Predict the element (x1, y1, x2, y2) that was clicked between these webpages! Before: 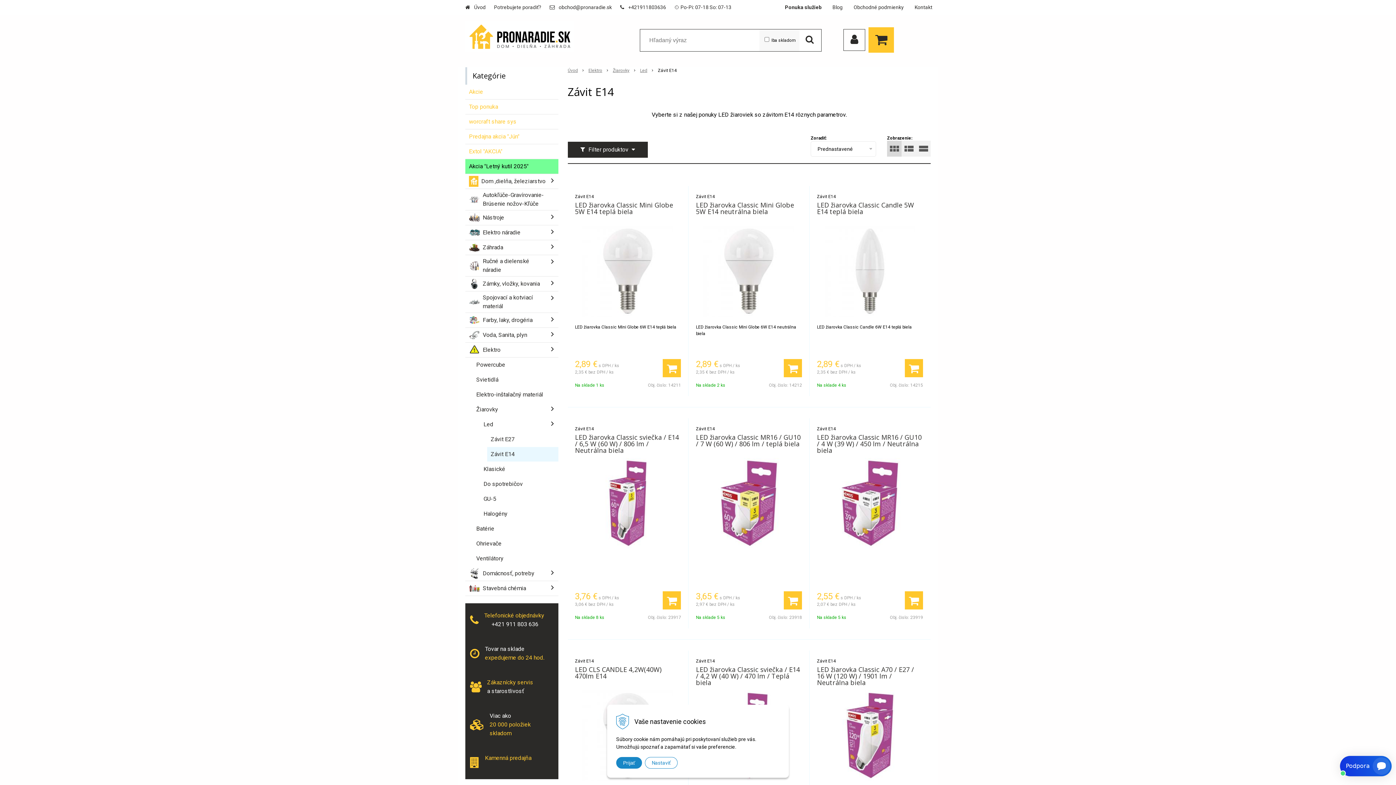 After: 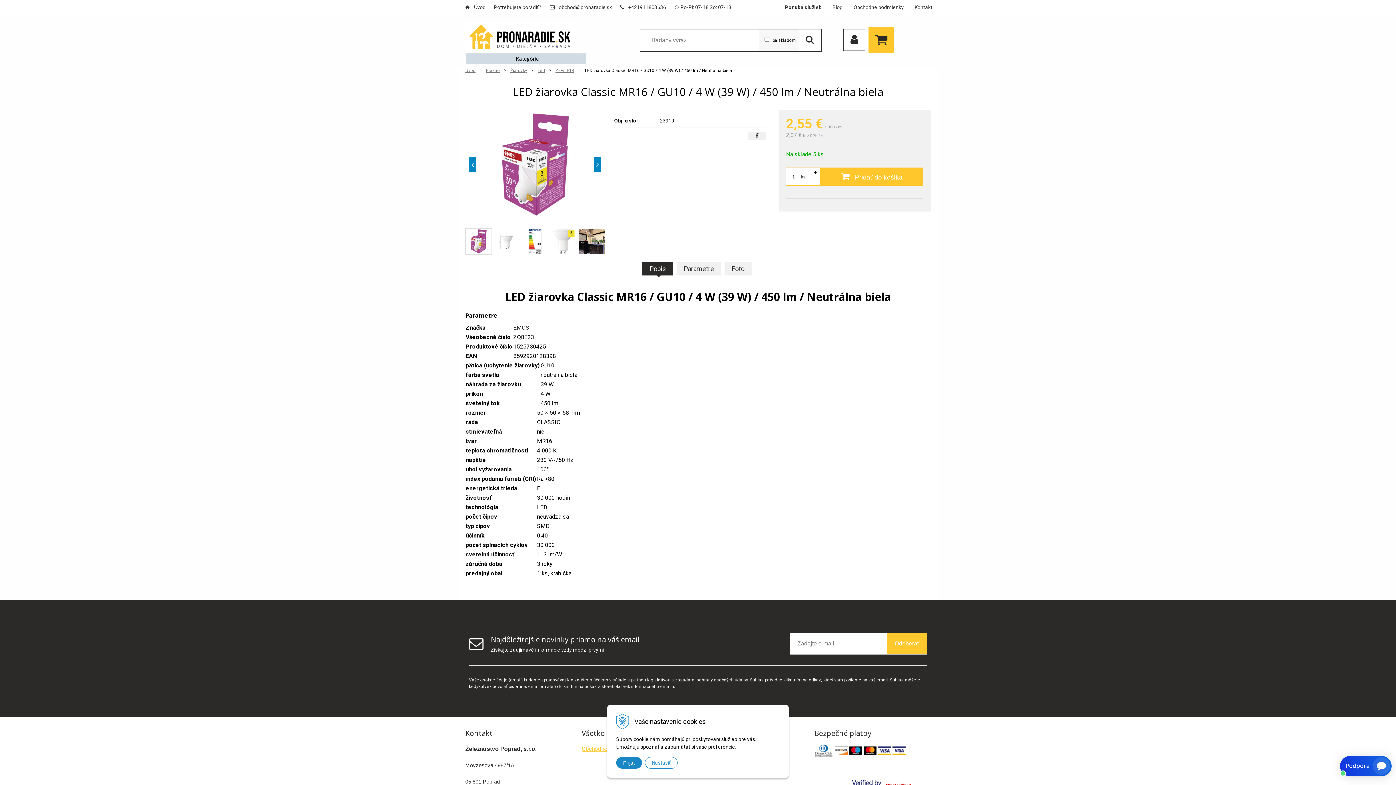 Action: bbox: (817, 458, 922, 549)